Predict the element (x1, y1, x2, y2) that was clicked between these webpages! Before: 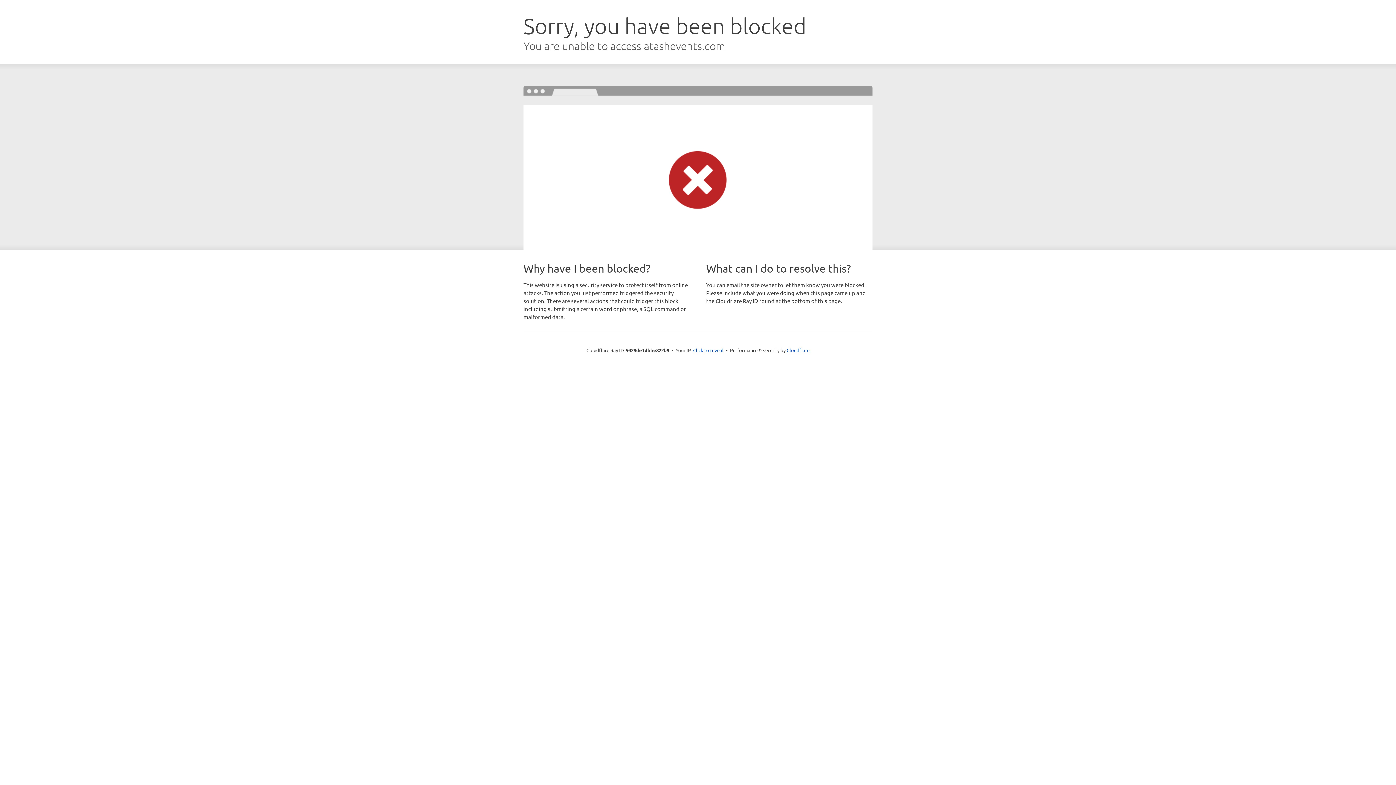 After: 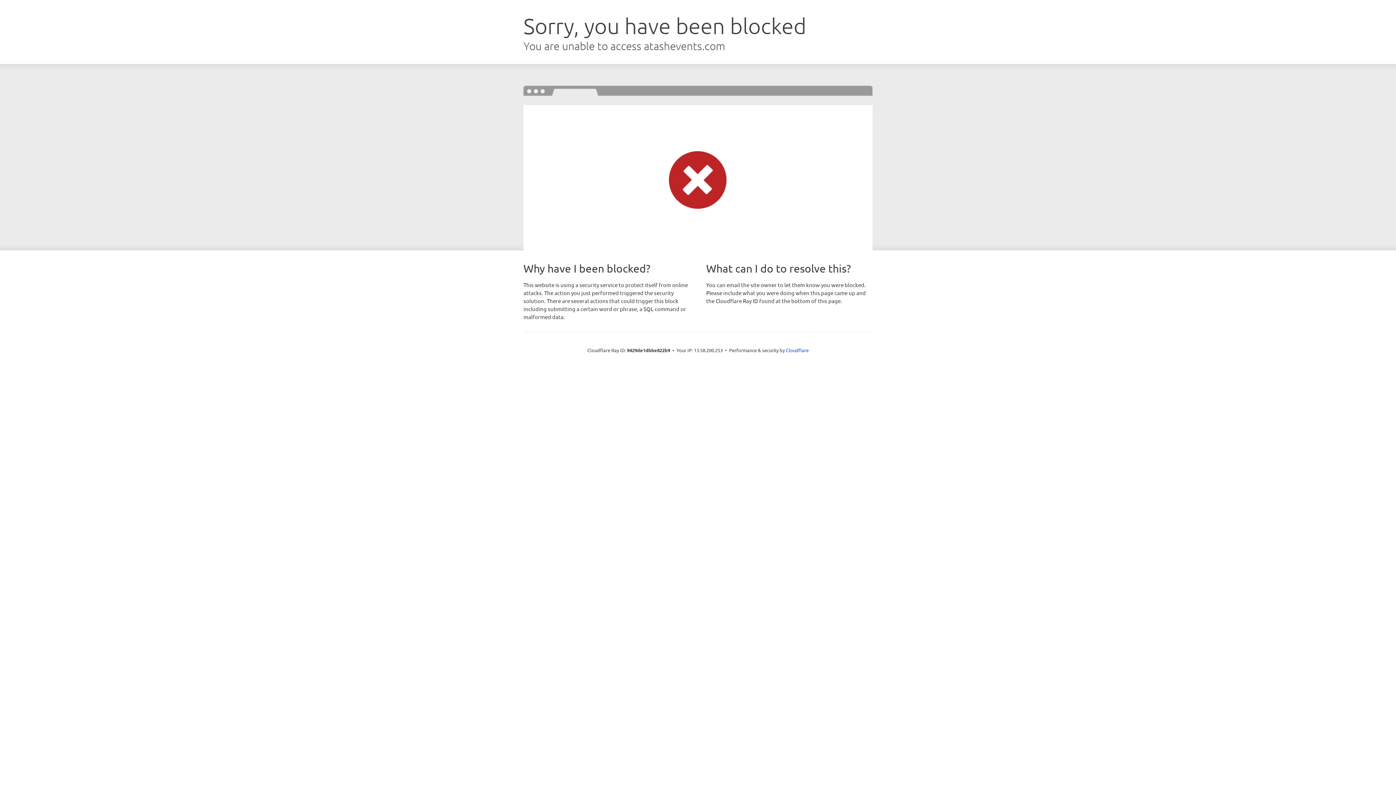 Action: bbox: (693, 346, 723, 353) label: Click to reveal